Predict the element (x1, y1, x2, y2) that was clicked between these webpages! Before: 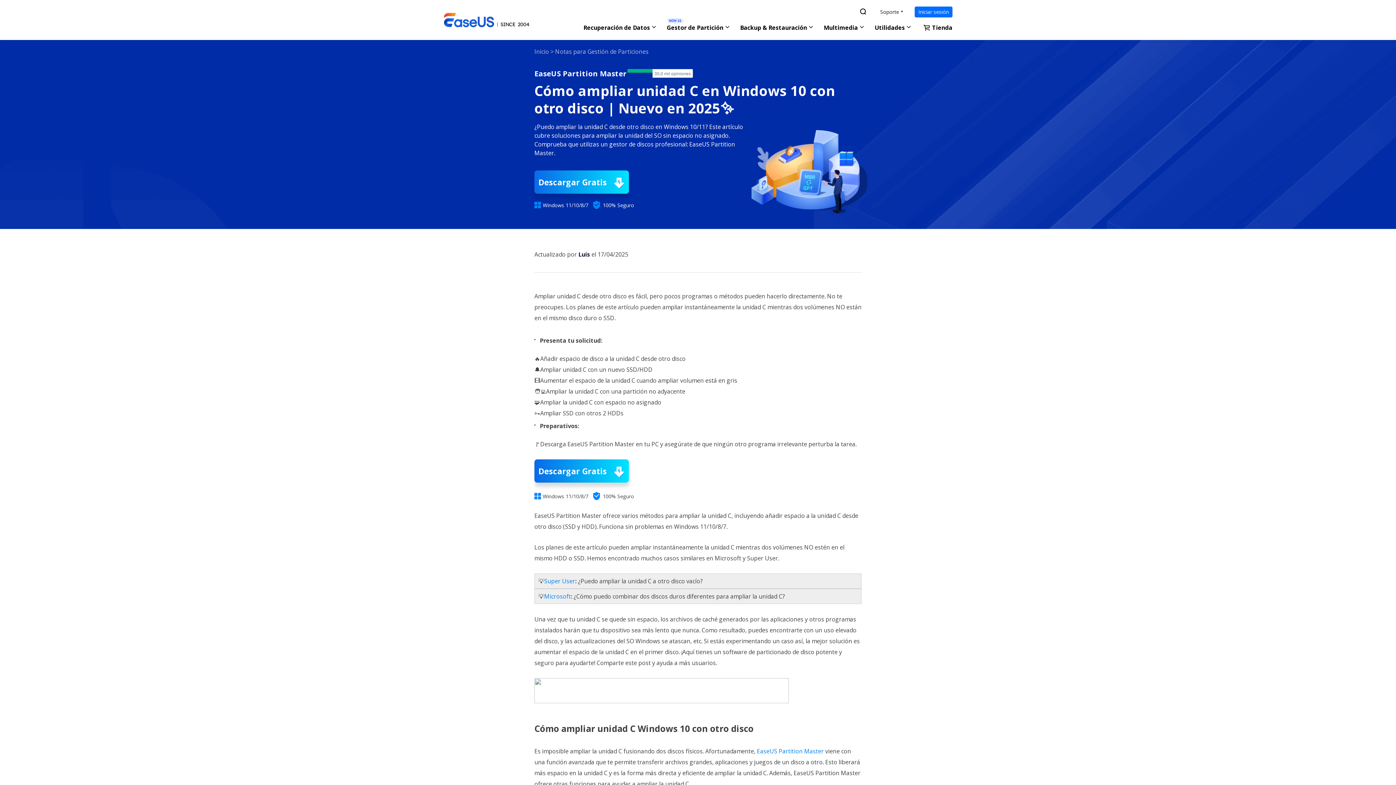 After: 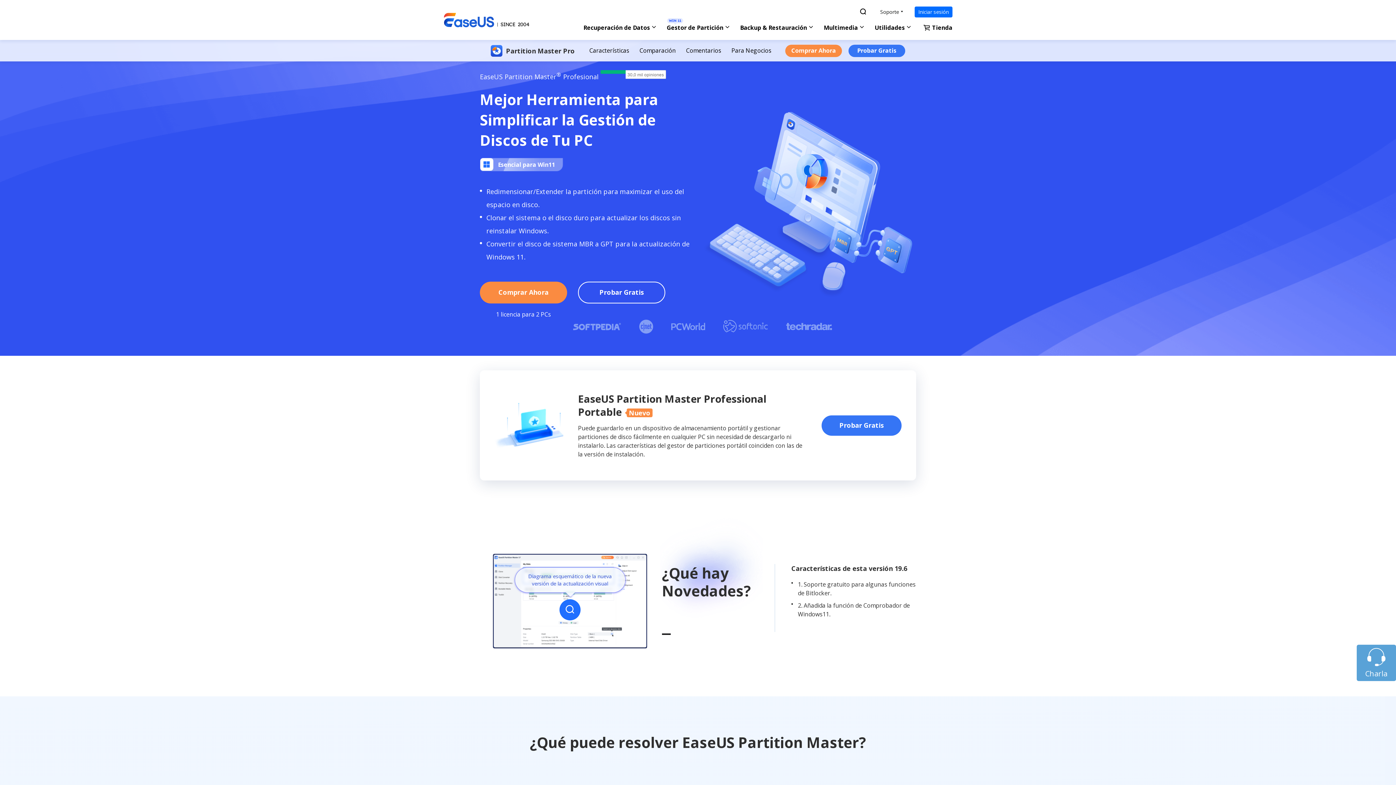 Action: bbox: (757, 747, 824, 755) label: EaseUS Partition Master